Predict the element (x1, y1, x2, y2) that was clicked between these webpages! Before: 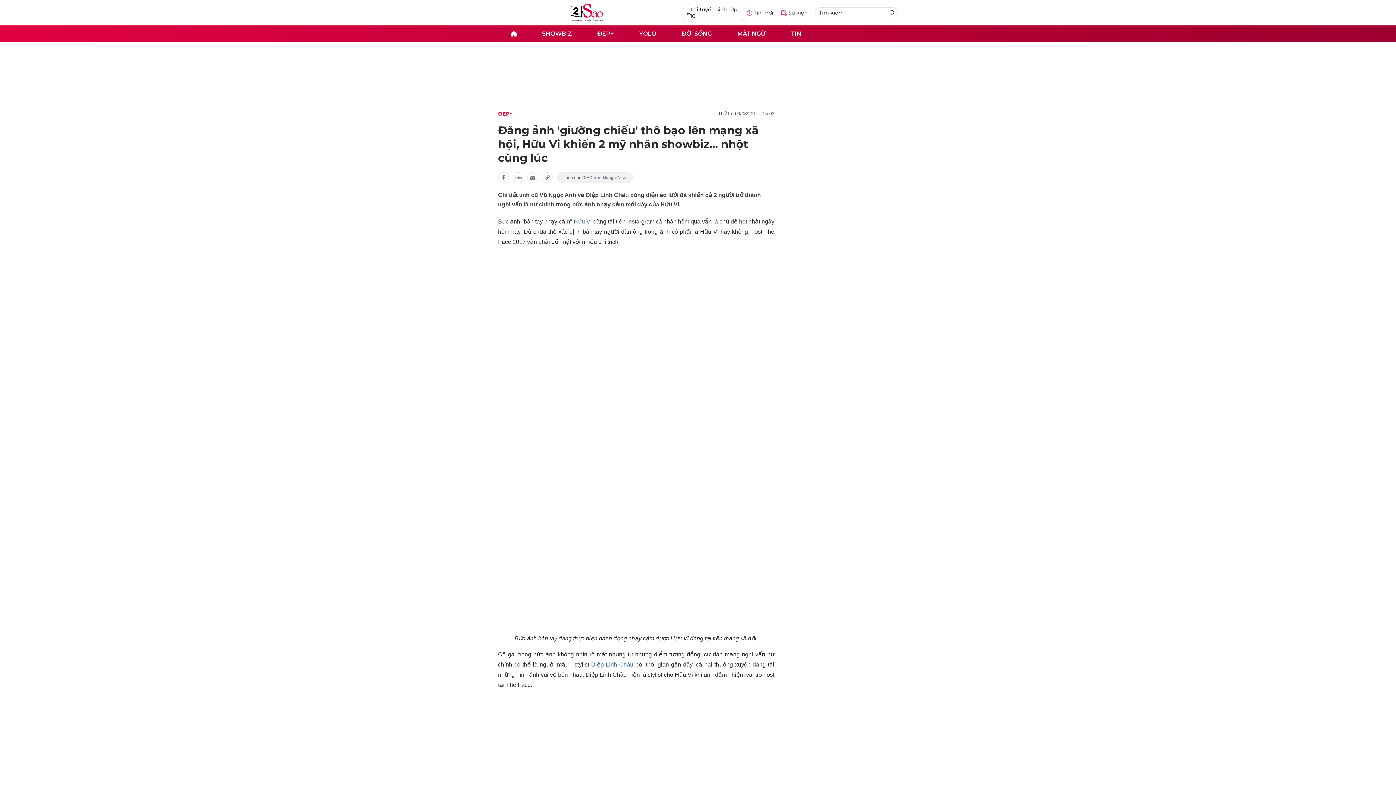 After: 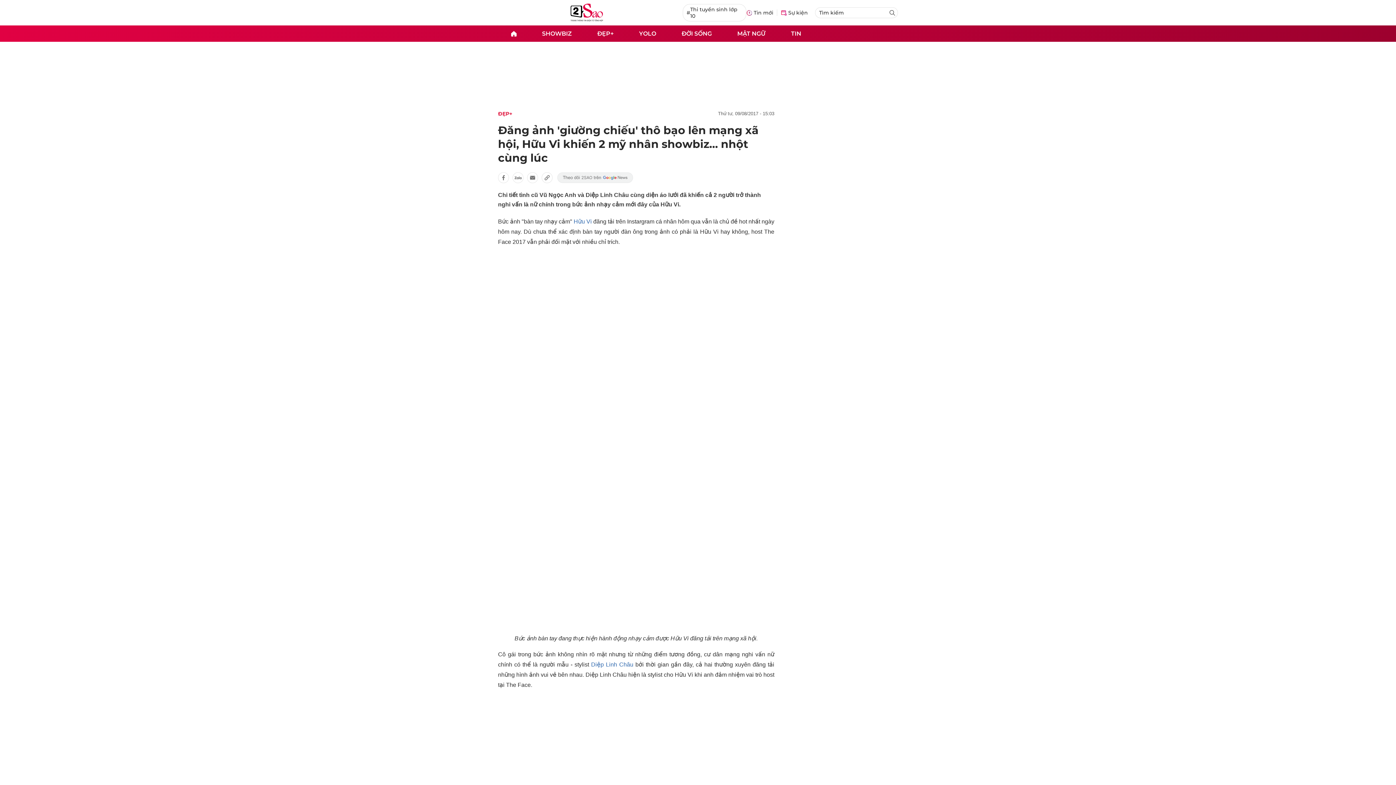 Action: bbox: (556, 172, 634, 183)